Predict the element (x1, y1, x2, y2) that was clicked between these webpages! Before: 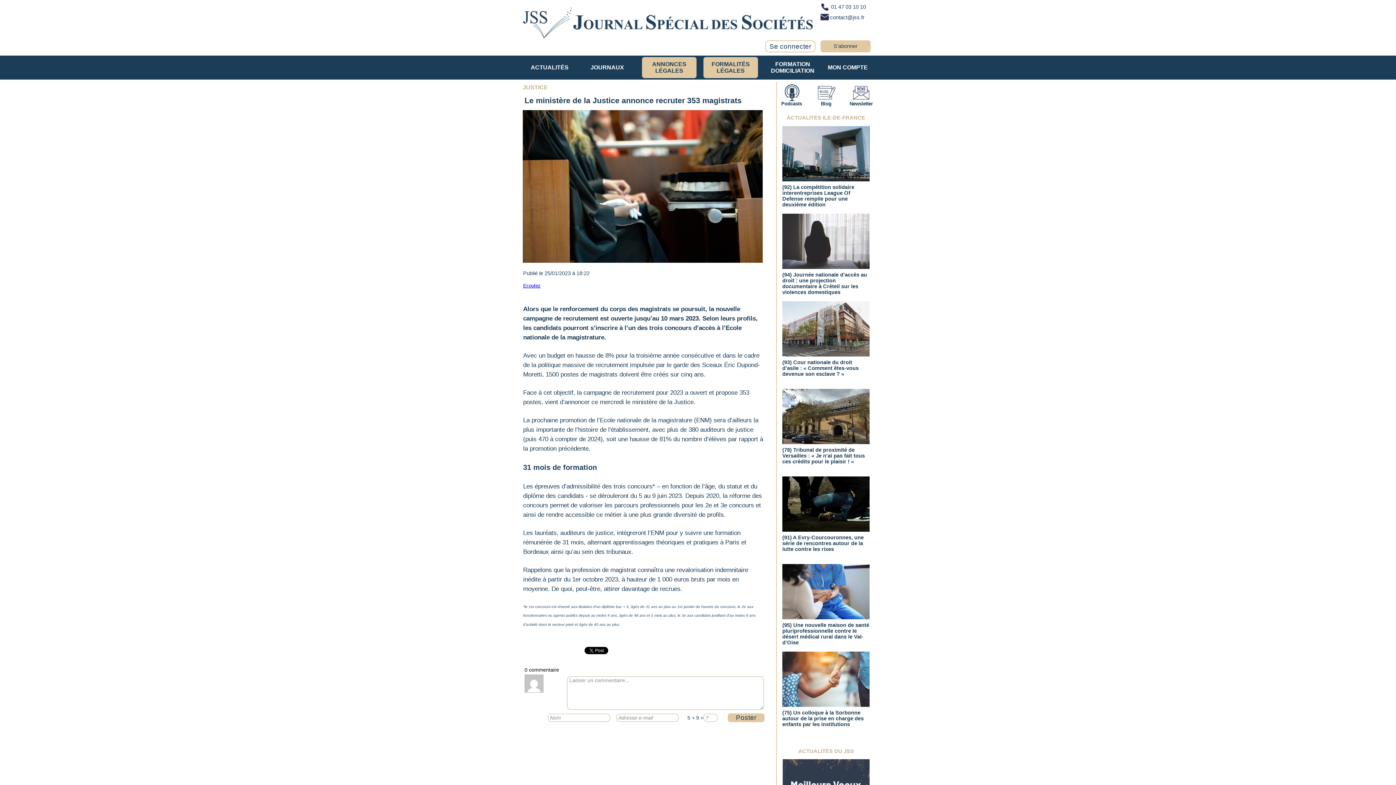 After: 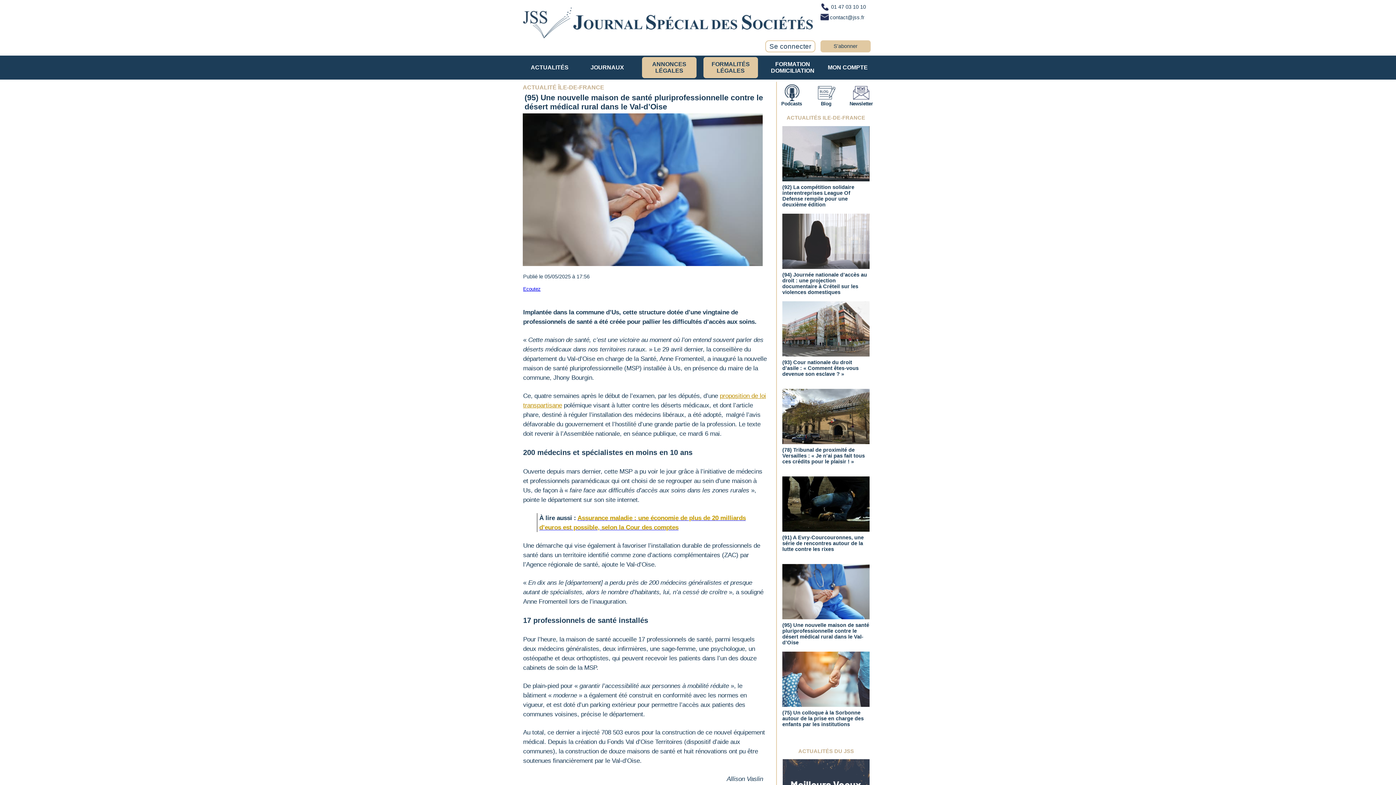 Action: bbox: (782, 588, 869, 594)